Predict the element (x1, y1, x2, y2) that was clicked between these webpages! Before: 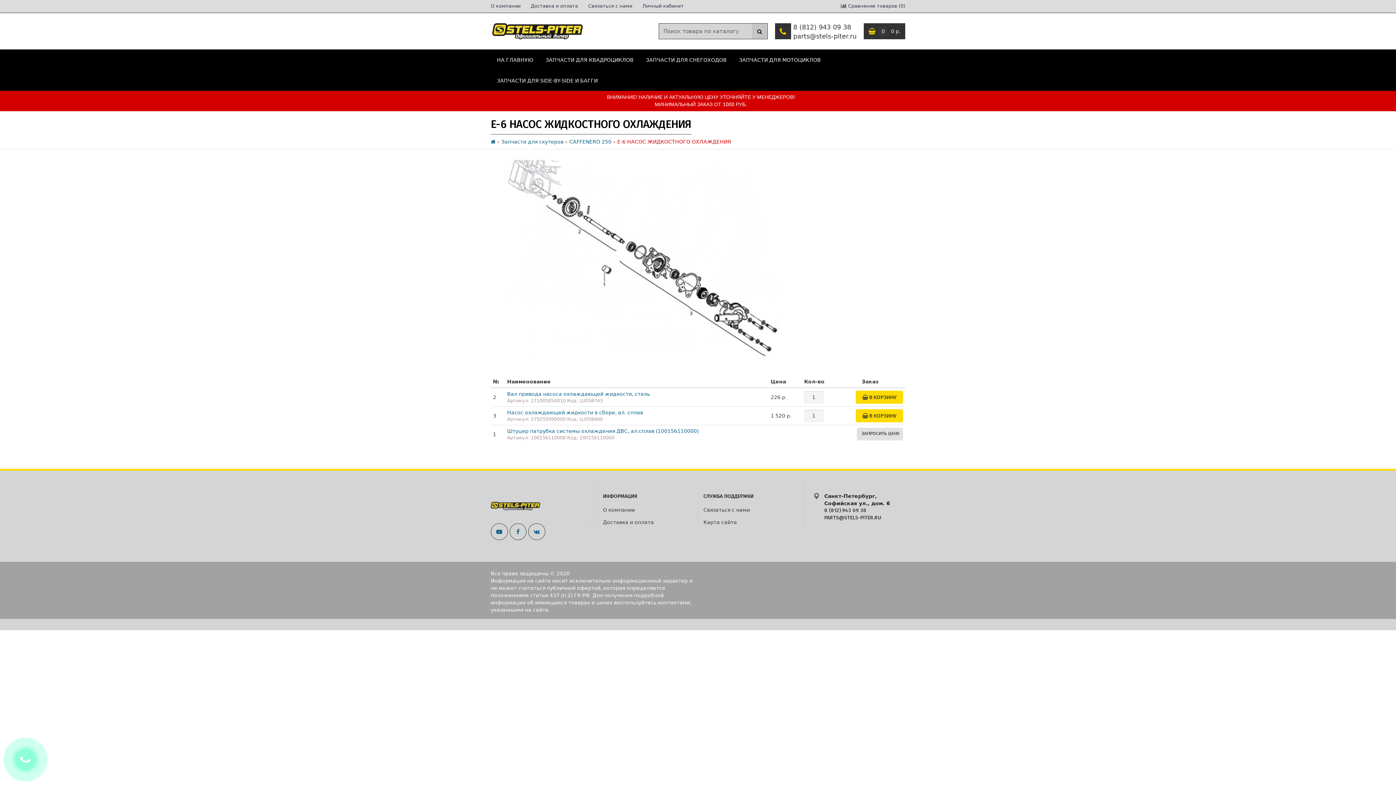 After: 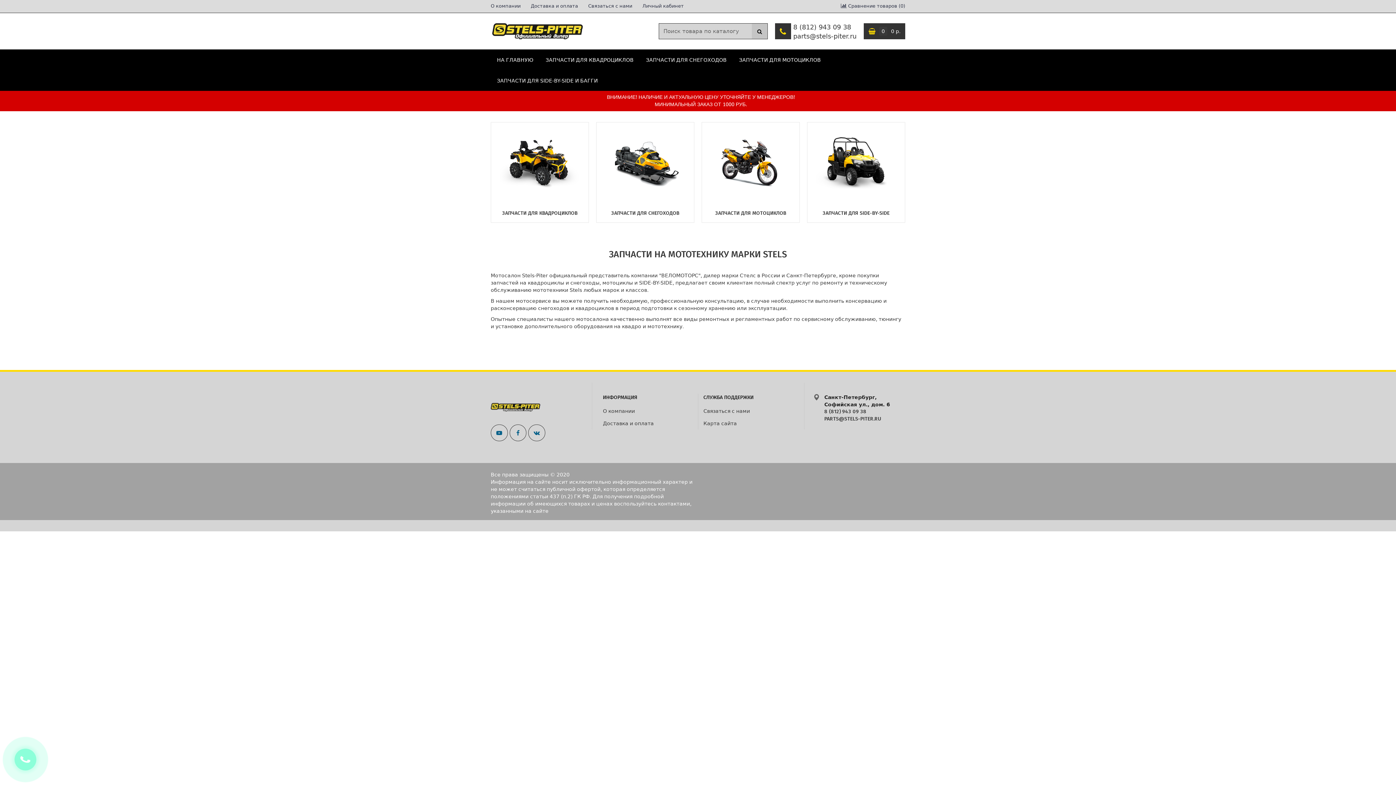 Action: bbox: (490, 138, 495, 144)